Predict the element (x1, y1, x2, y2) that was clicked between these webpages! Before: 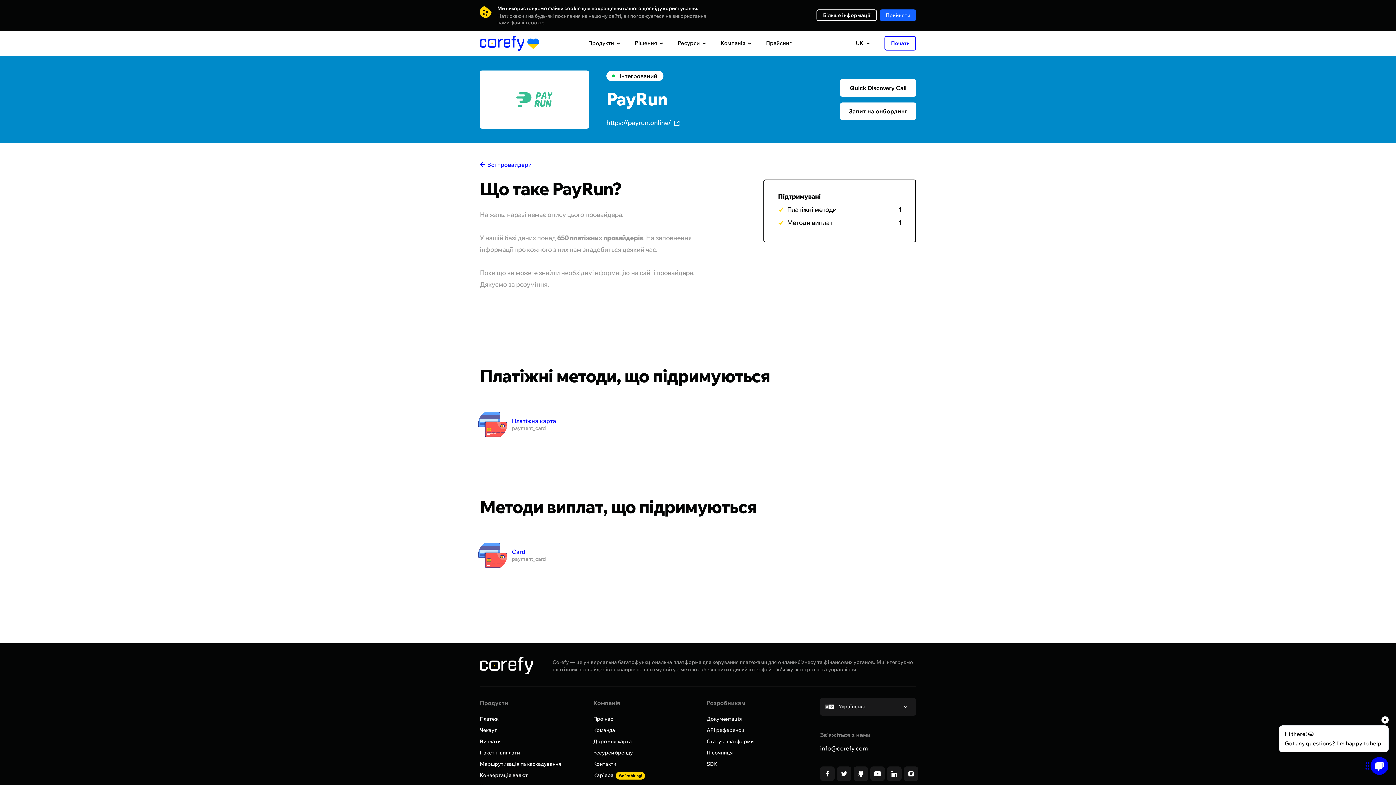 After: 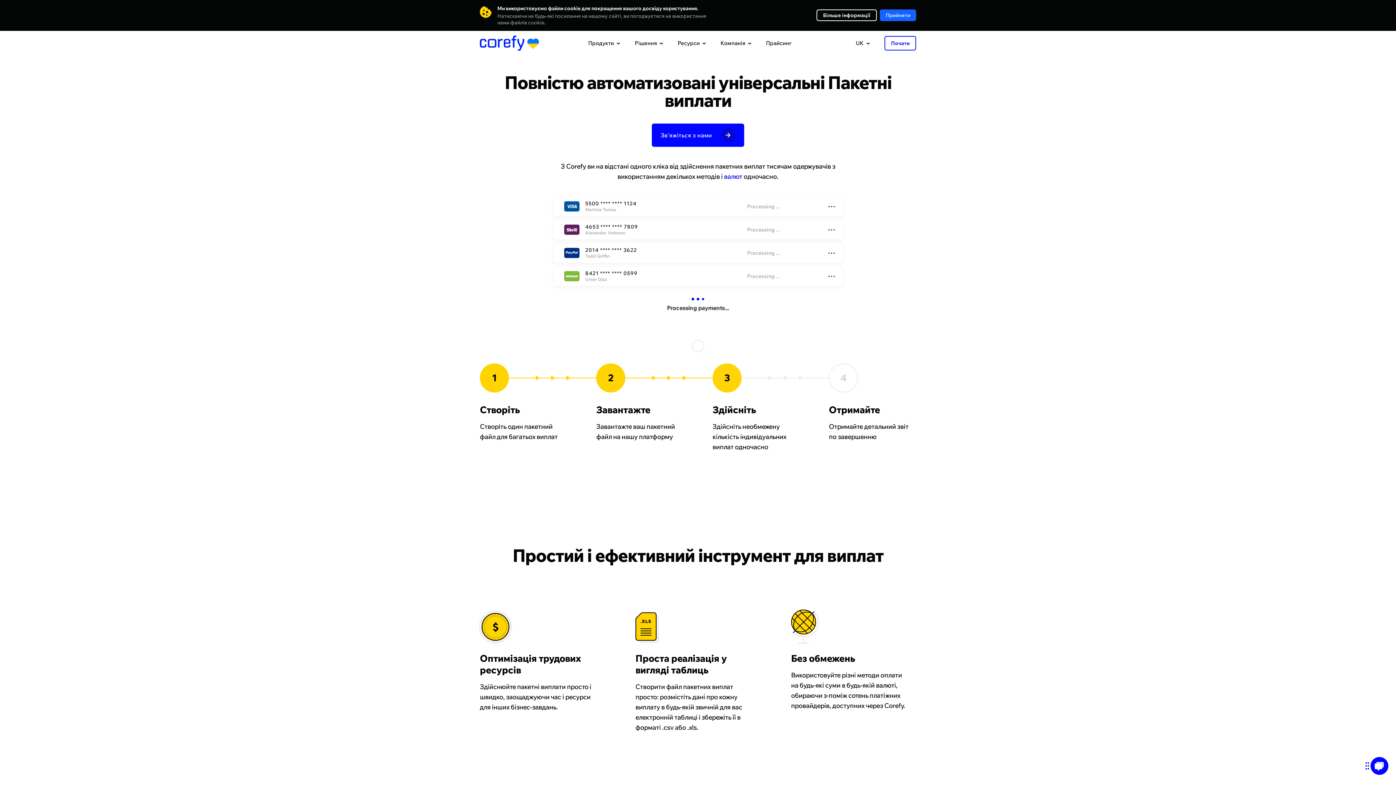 Action: label: Пакетні виплати bbox: (480, 749, 520, 756)